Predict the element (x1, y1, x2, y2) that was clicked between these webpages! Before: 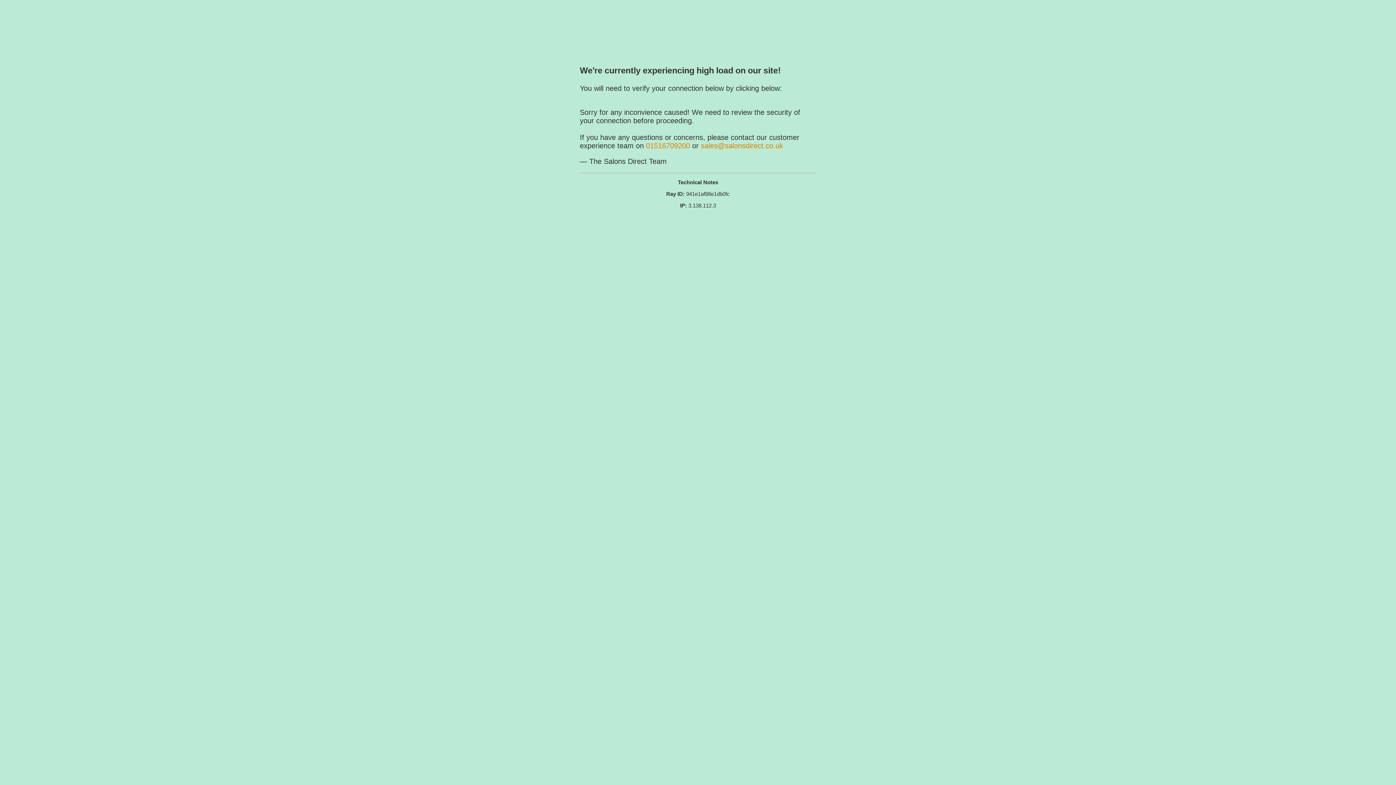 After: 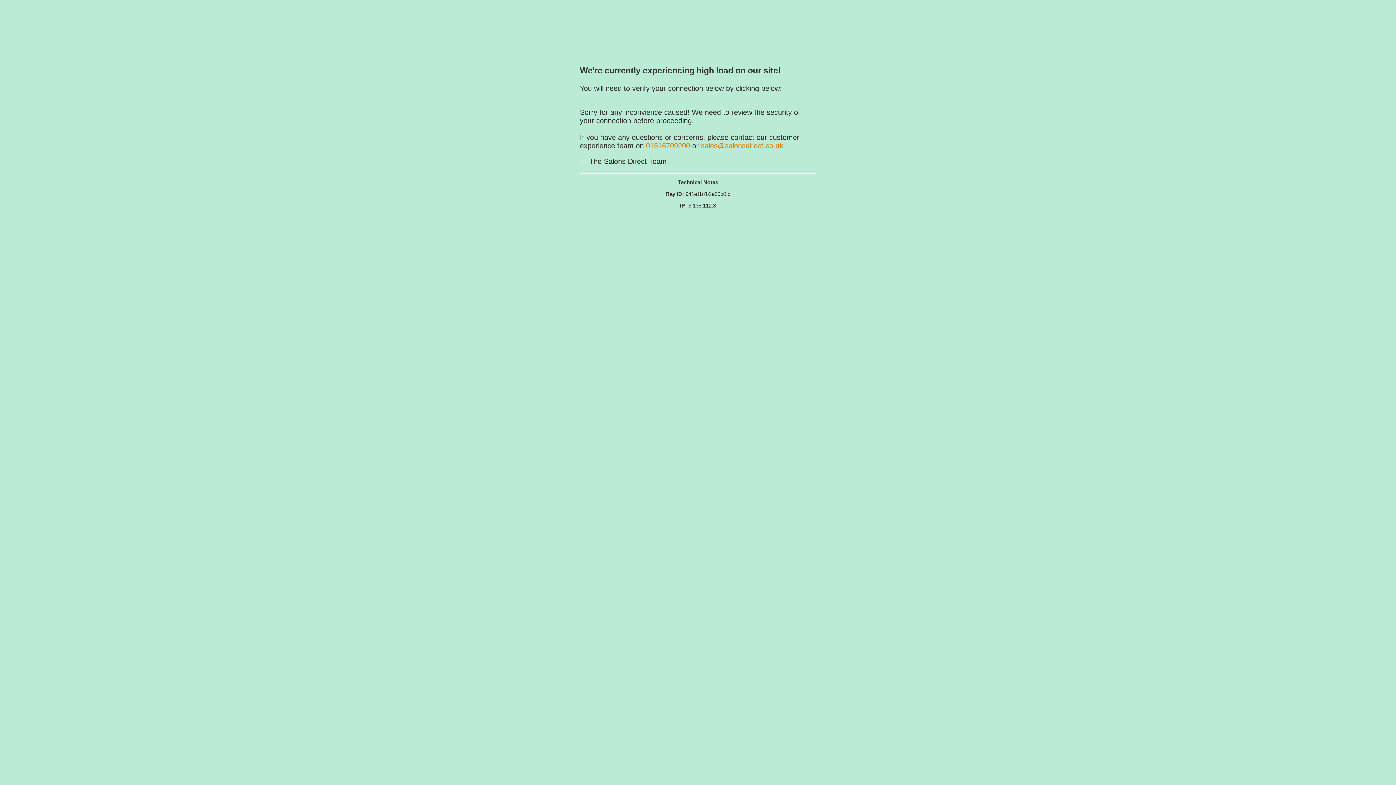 Action: bbox: (646, 141, 692, 149) label: 01516709200 